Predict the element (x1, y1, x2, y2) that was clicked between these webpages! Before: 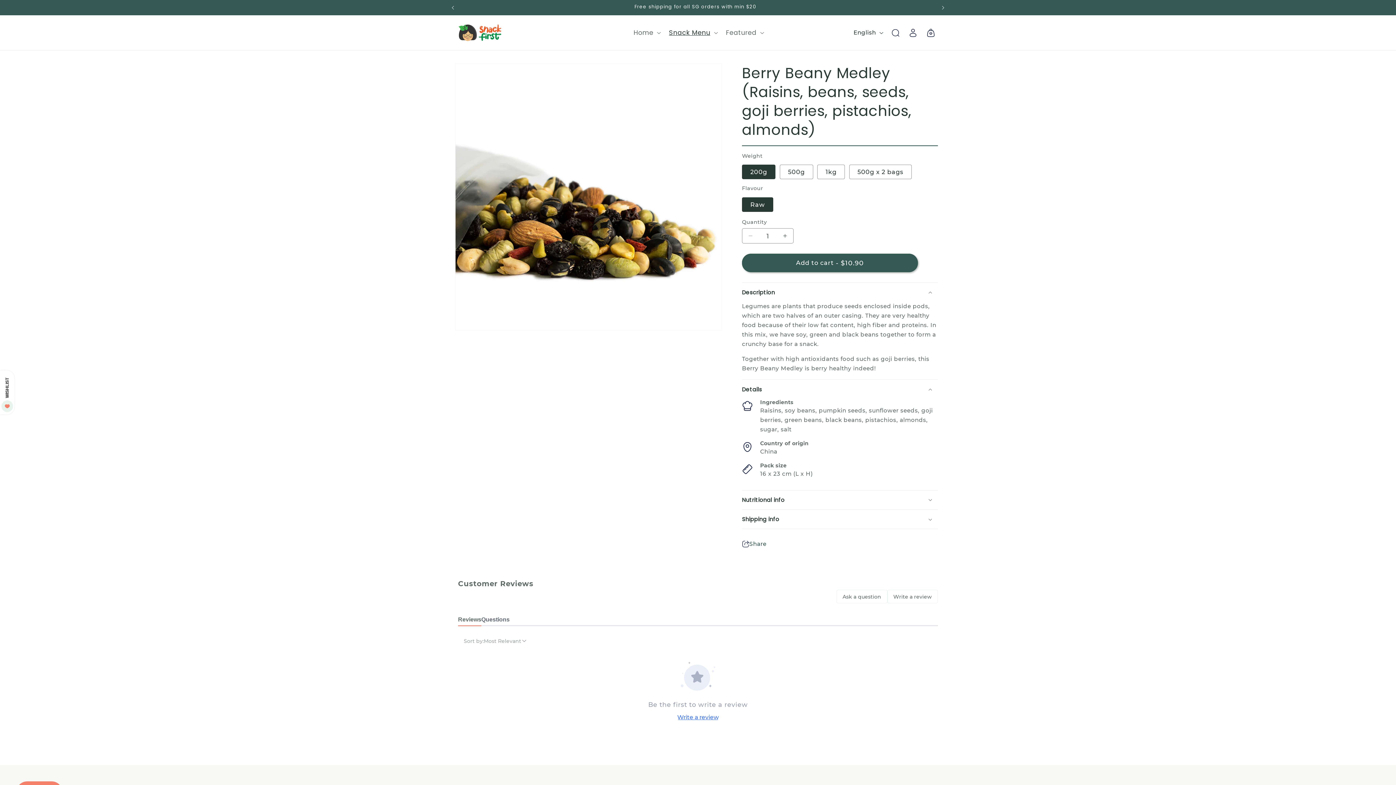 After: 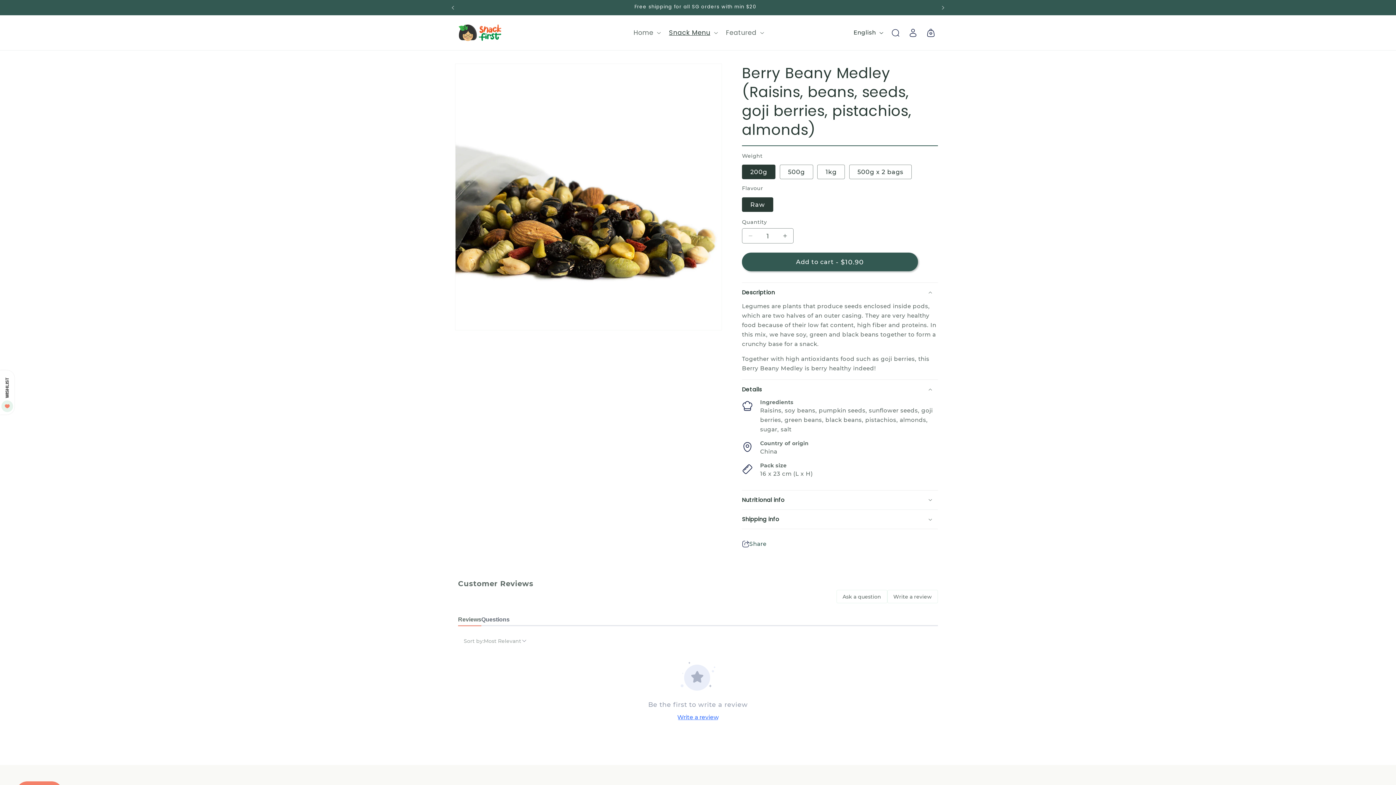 Action: bbox: (742, 253, 918, 272) label: Add to cart
Regular price
$10.90